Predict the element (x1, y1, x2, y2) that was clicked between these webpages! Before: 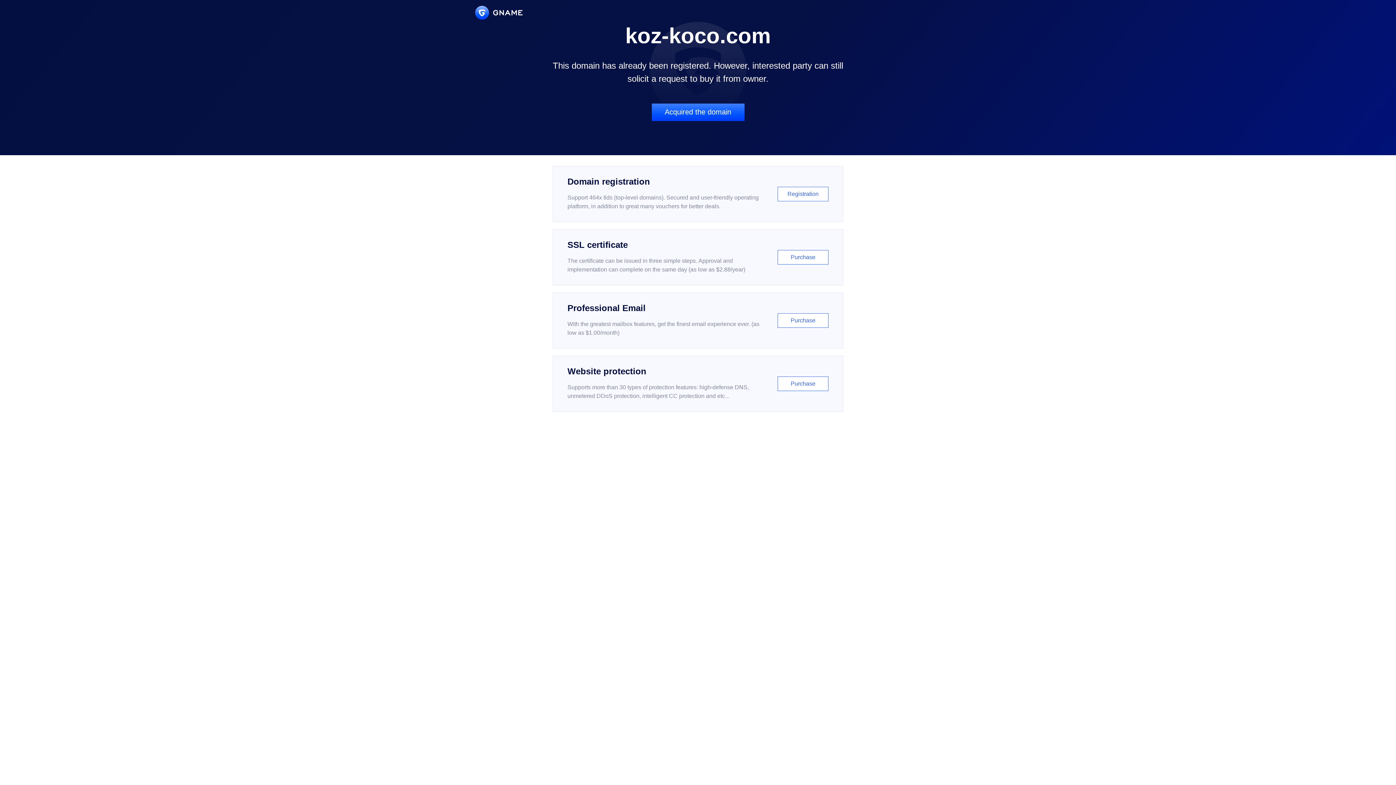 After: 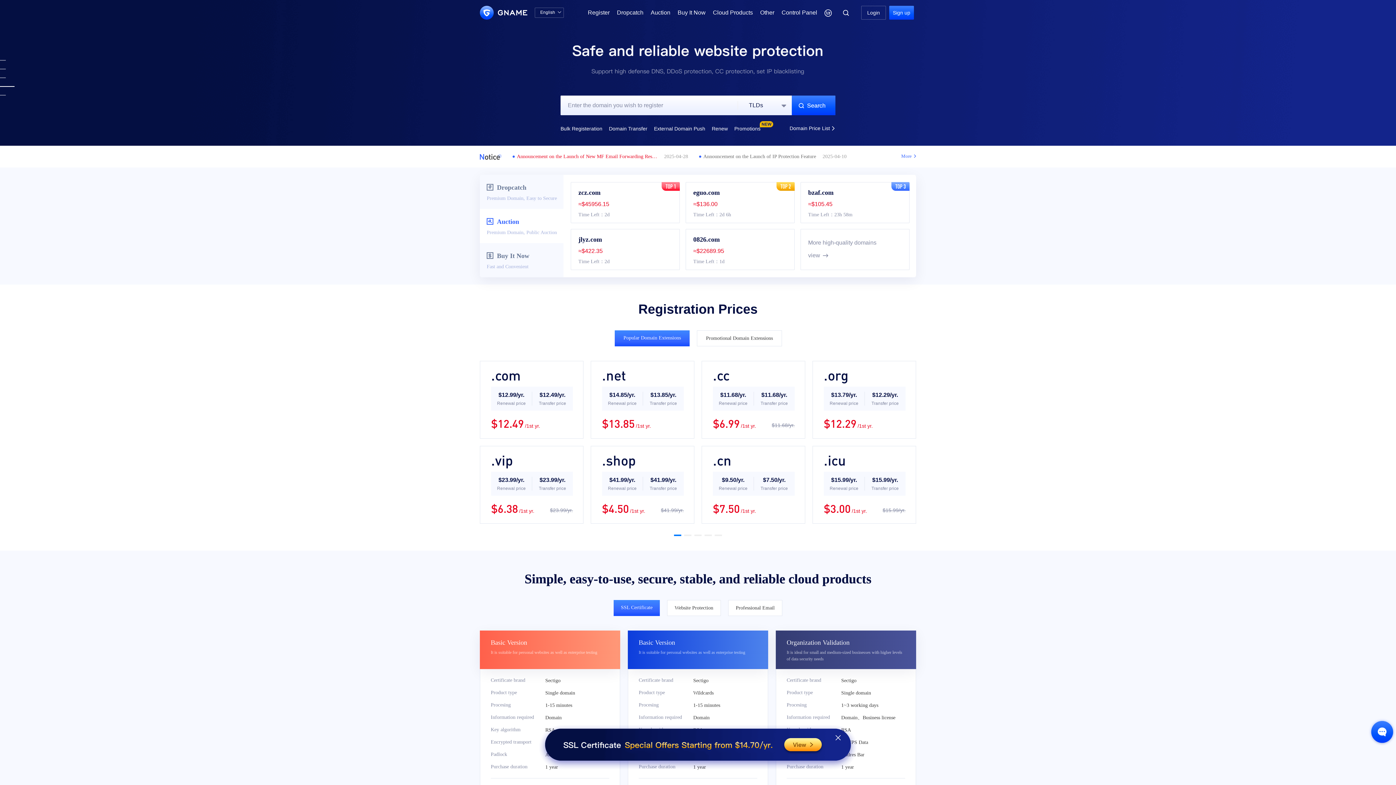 Action: bbox: (475, 5, 522, 19)